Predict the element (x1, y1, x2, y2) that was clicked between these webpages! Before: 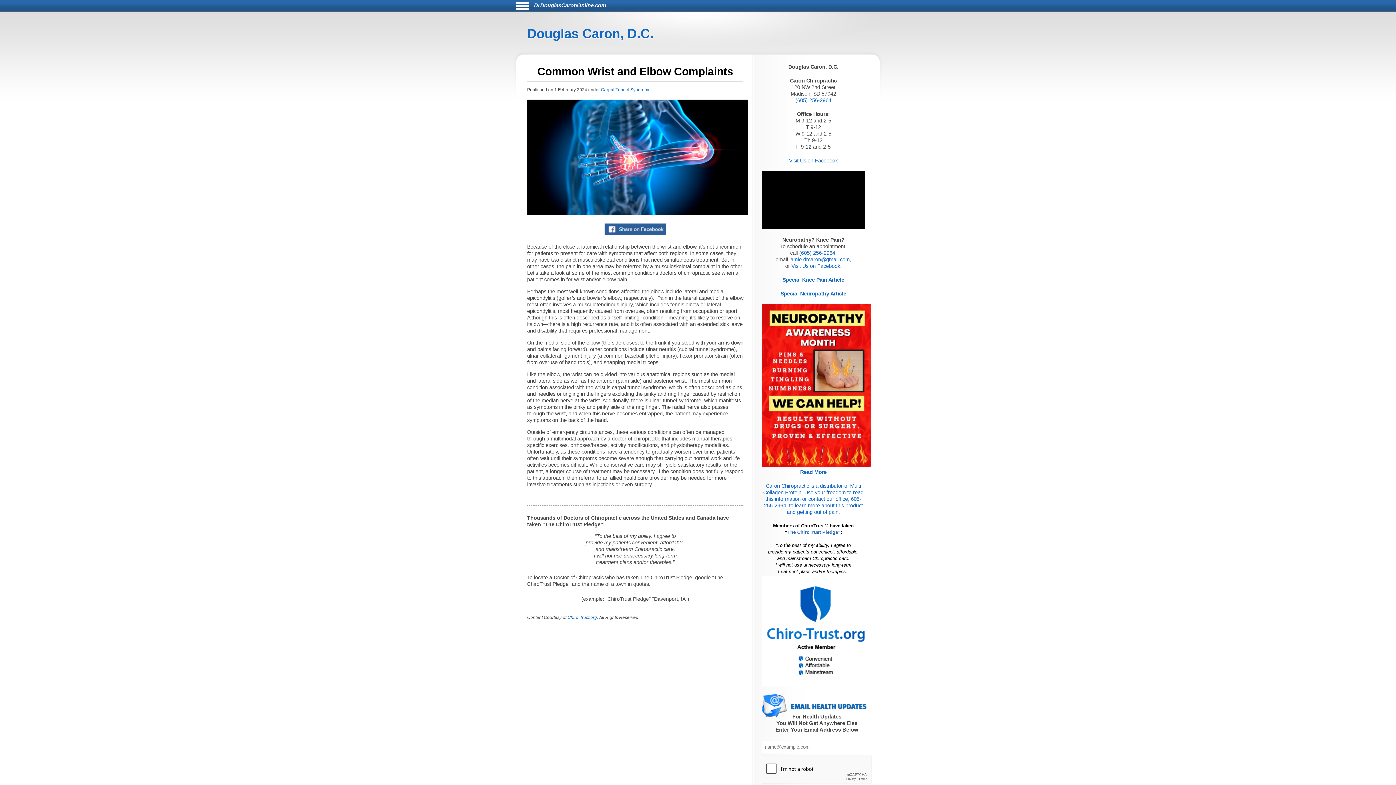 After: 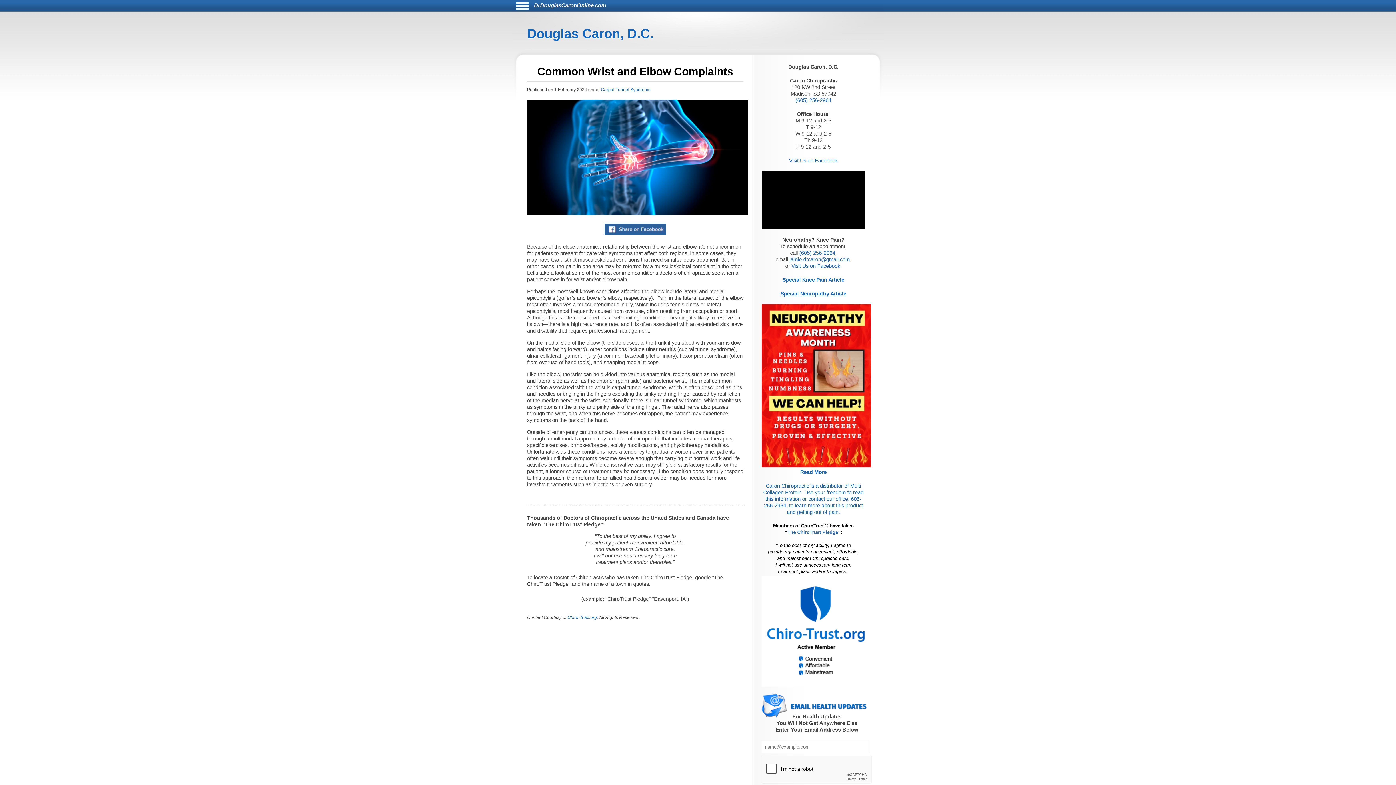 Action: bbox: (780, 291, 846, 296) label: Special Neuropathy Article